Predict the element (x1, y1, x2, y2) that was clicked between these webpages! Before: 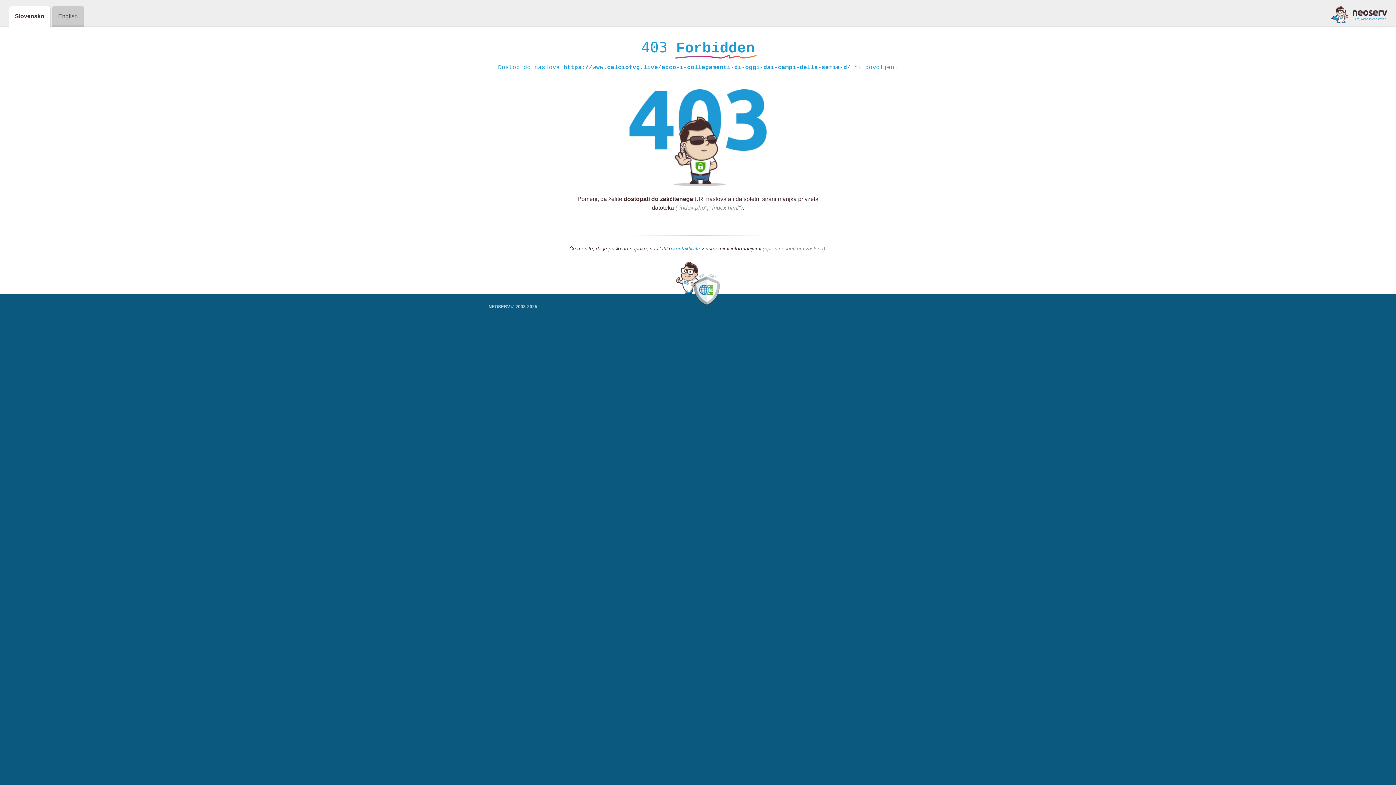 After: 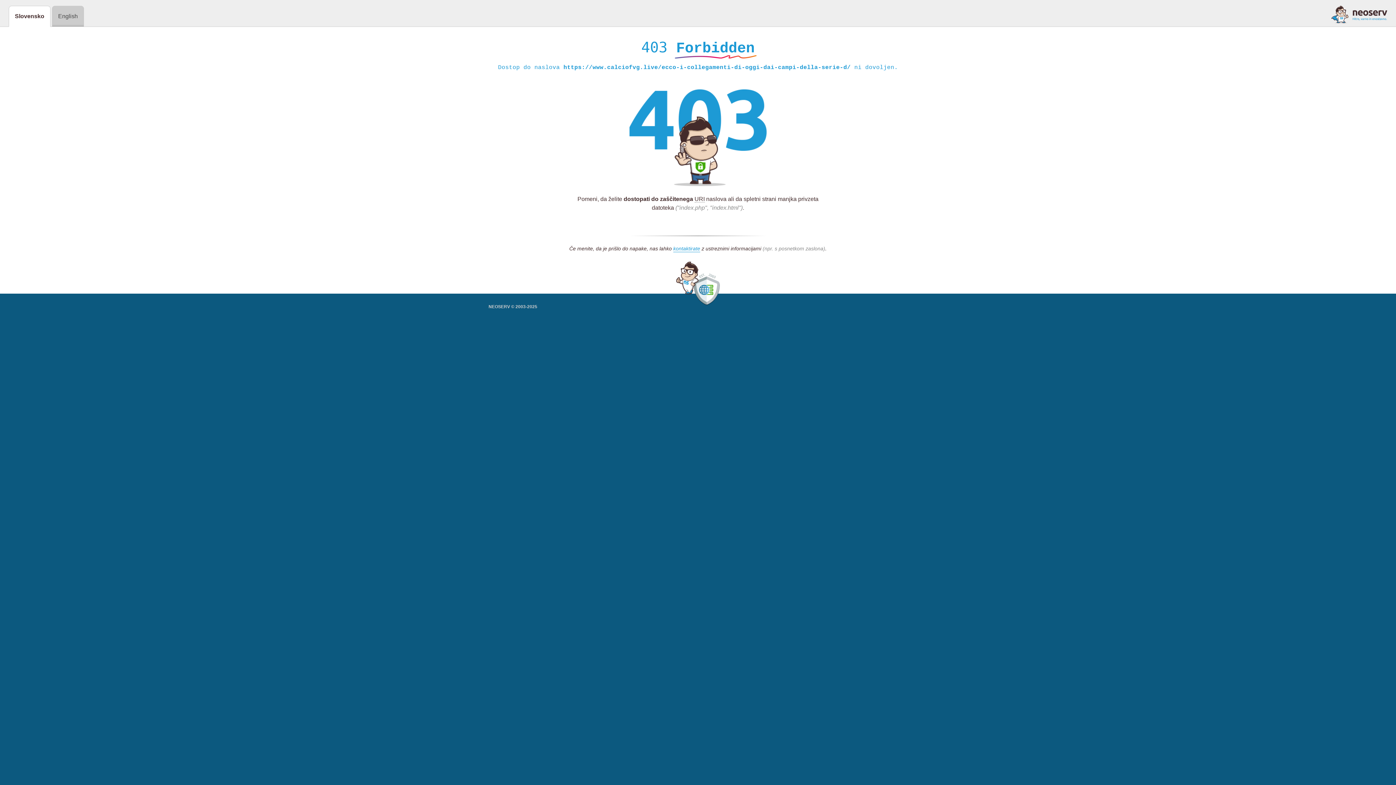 Action: bbox: (1331, 5, 1387, 23)